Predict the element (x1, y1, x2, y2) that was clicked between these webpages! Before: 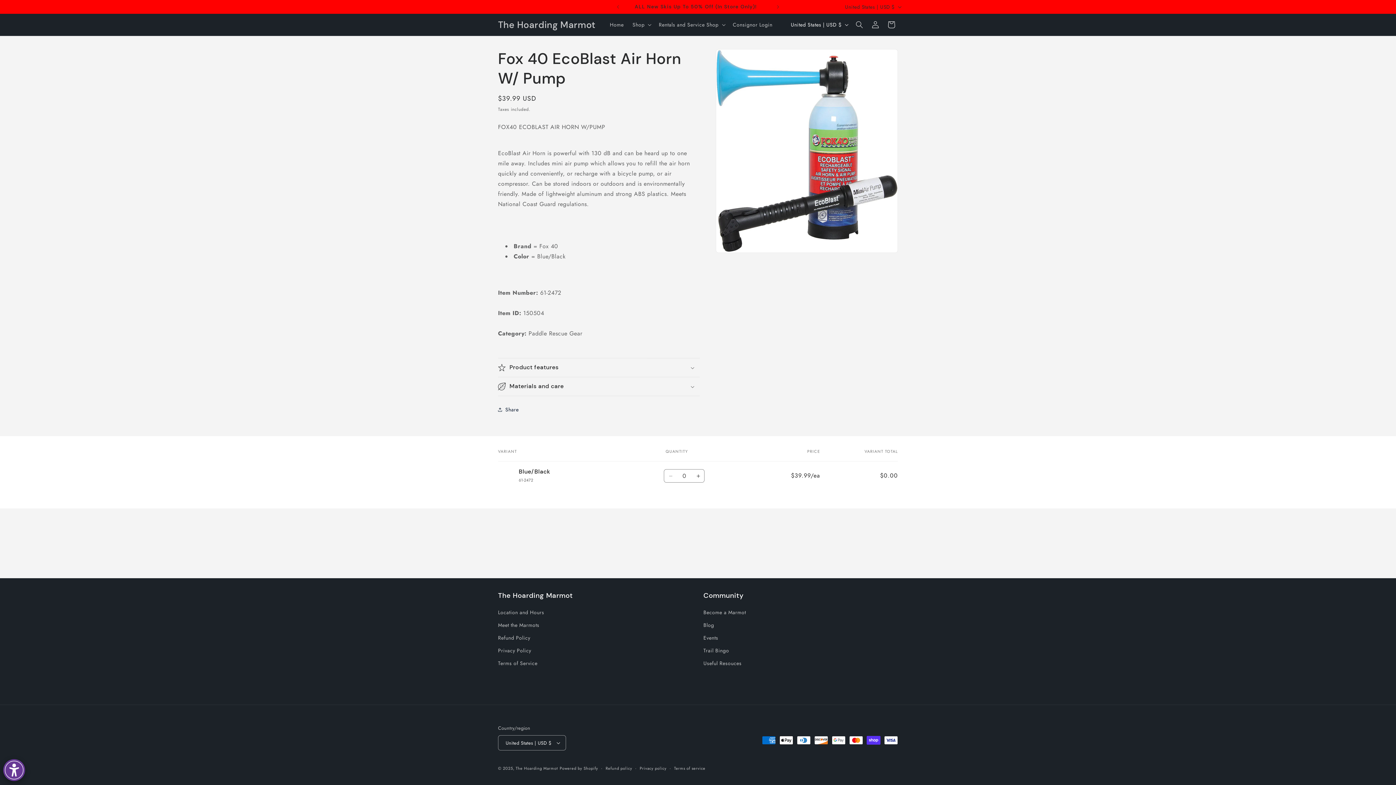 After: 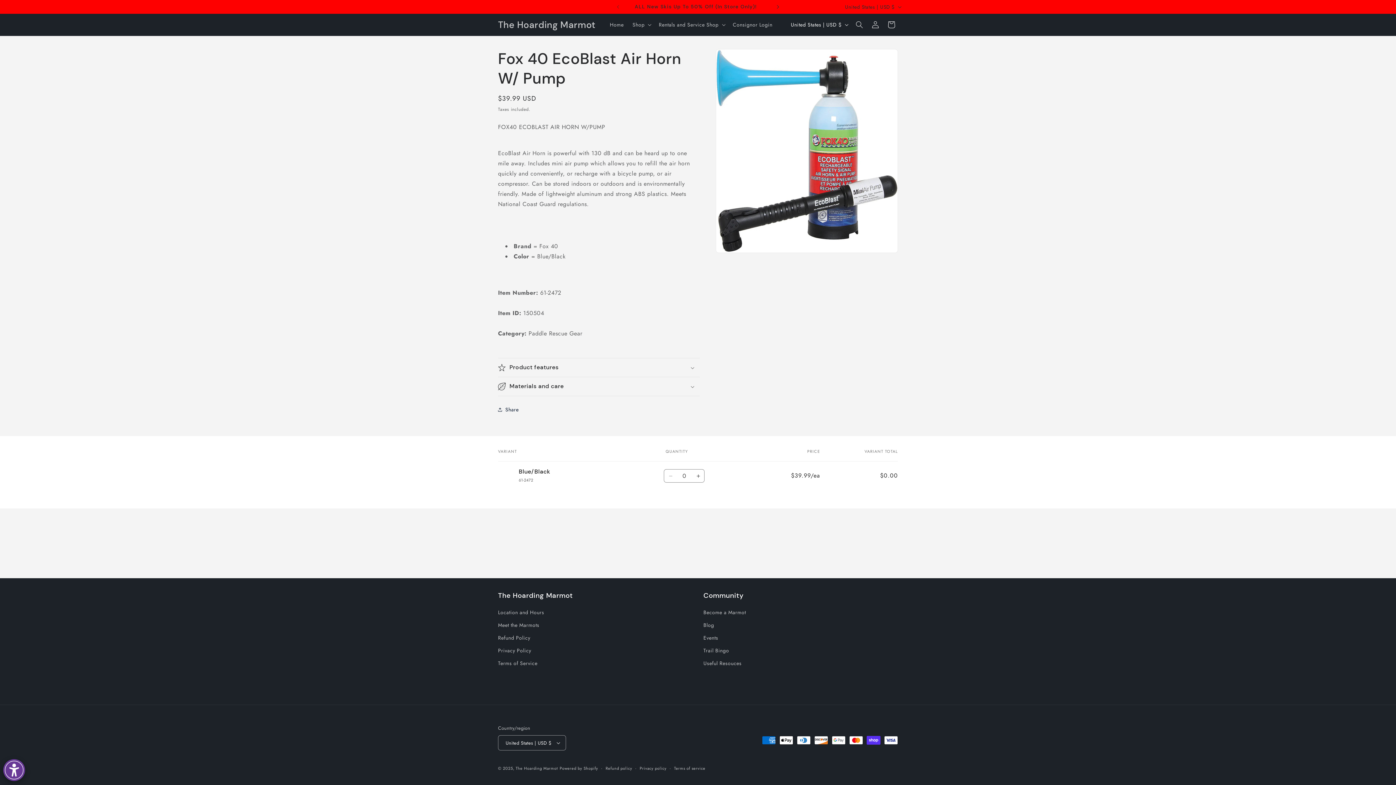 Action: bbox: (770, 0, 786, 13) label: Next announcement